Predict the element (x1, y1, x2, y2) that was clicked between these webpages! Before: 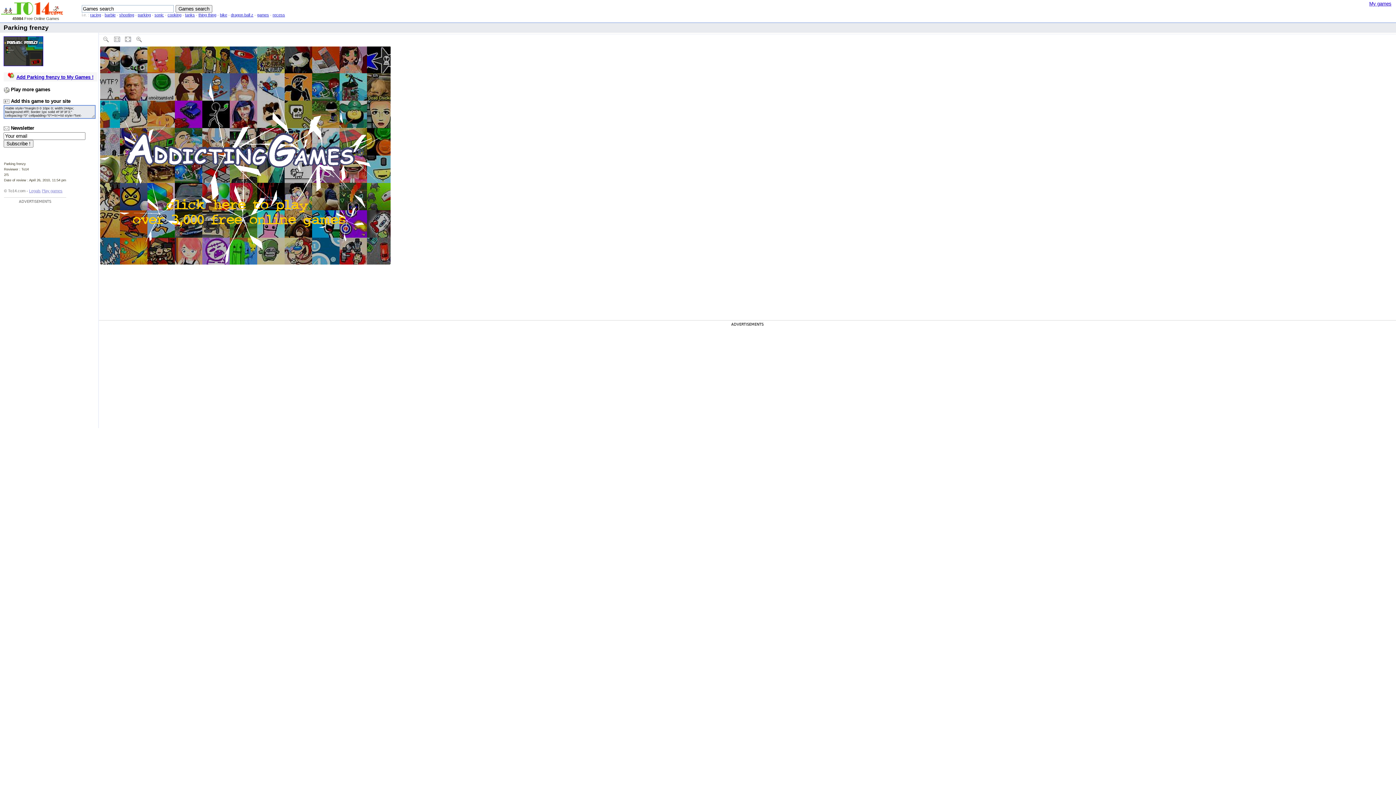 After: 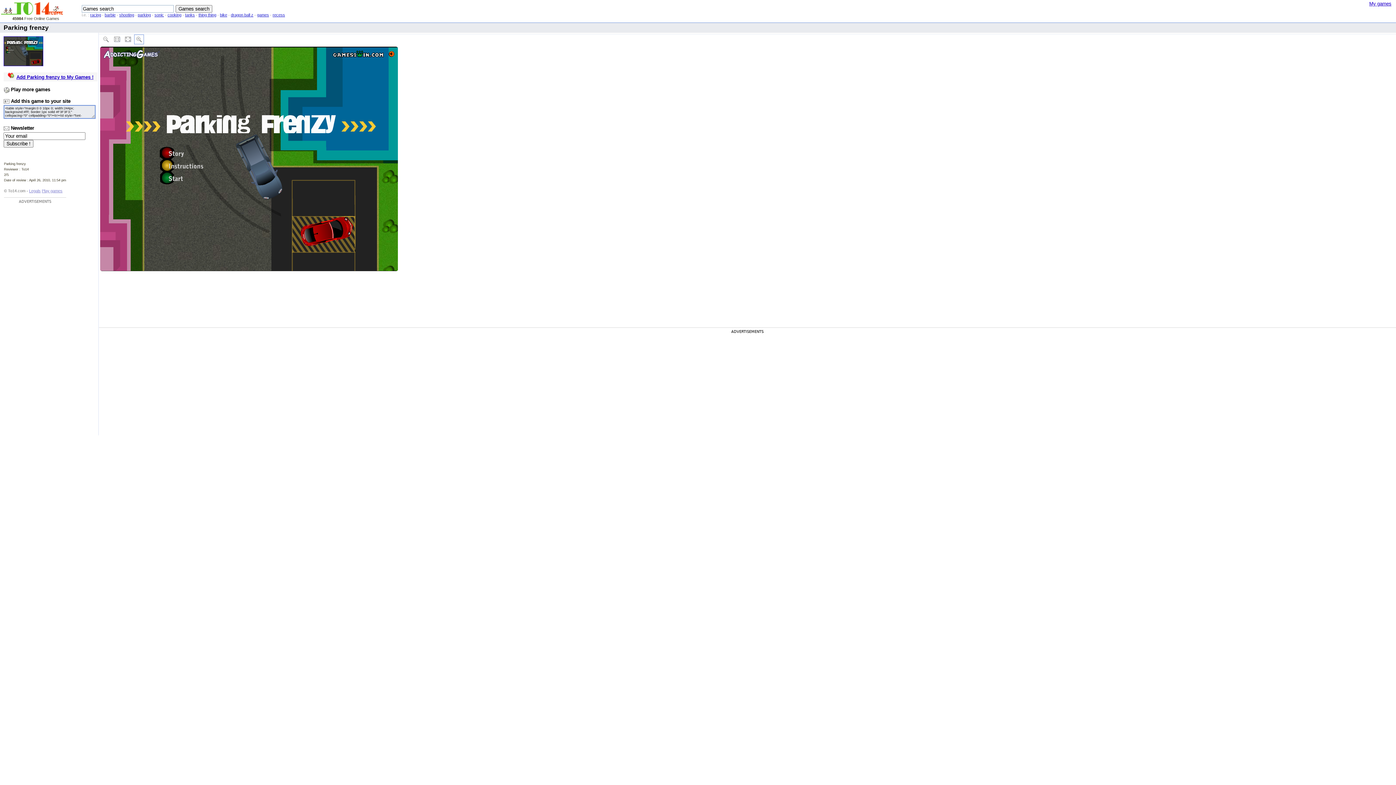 Action: bbox: (134, 34, 144, 44)